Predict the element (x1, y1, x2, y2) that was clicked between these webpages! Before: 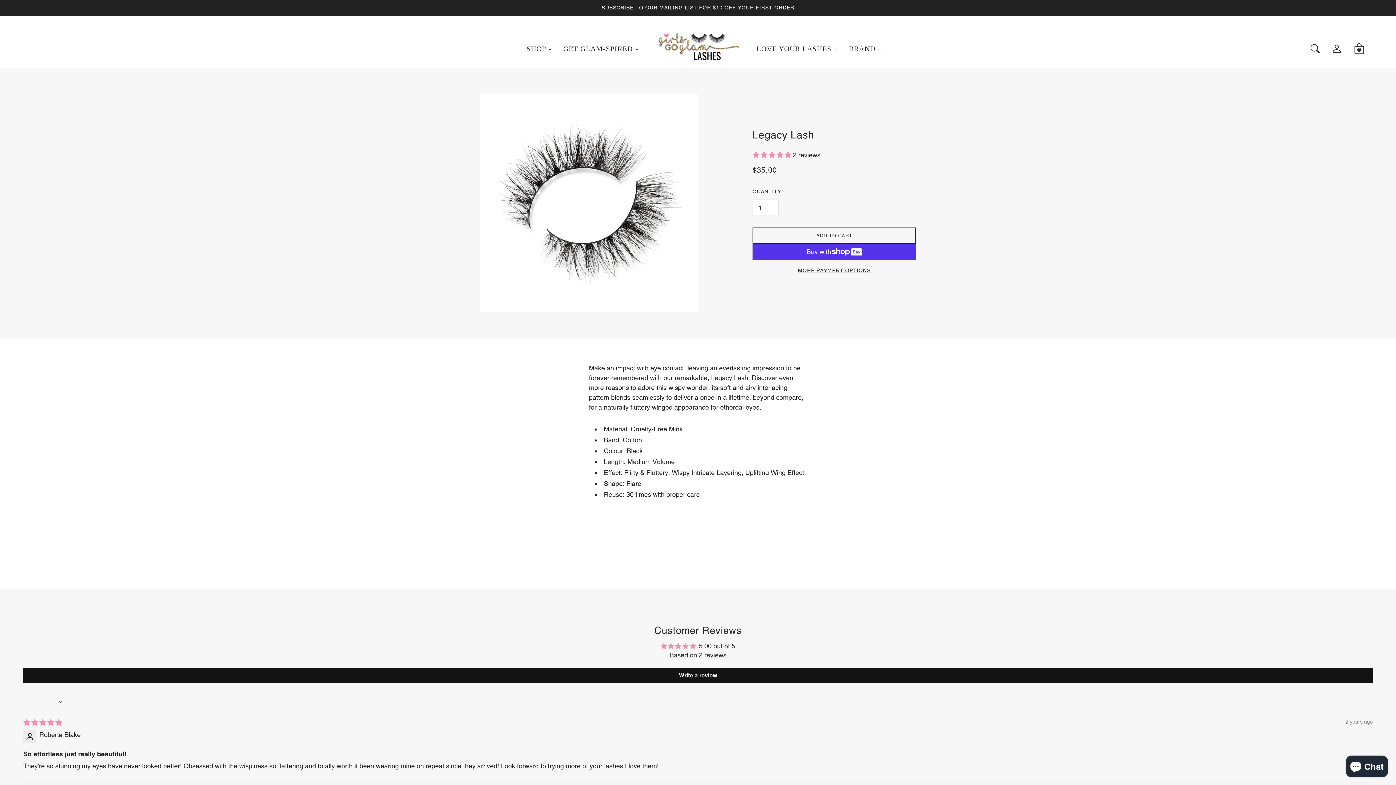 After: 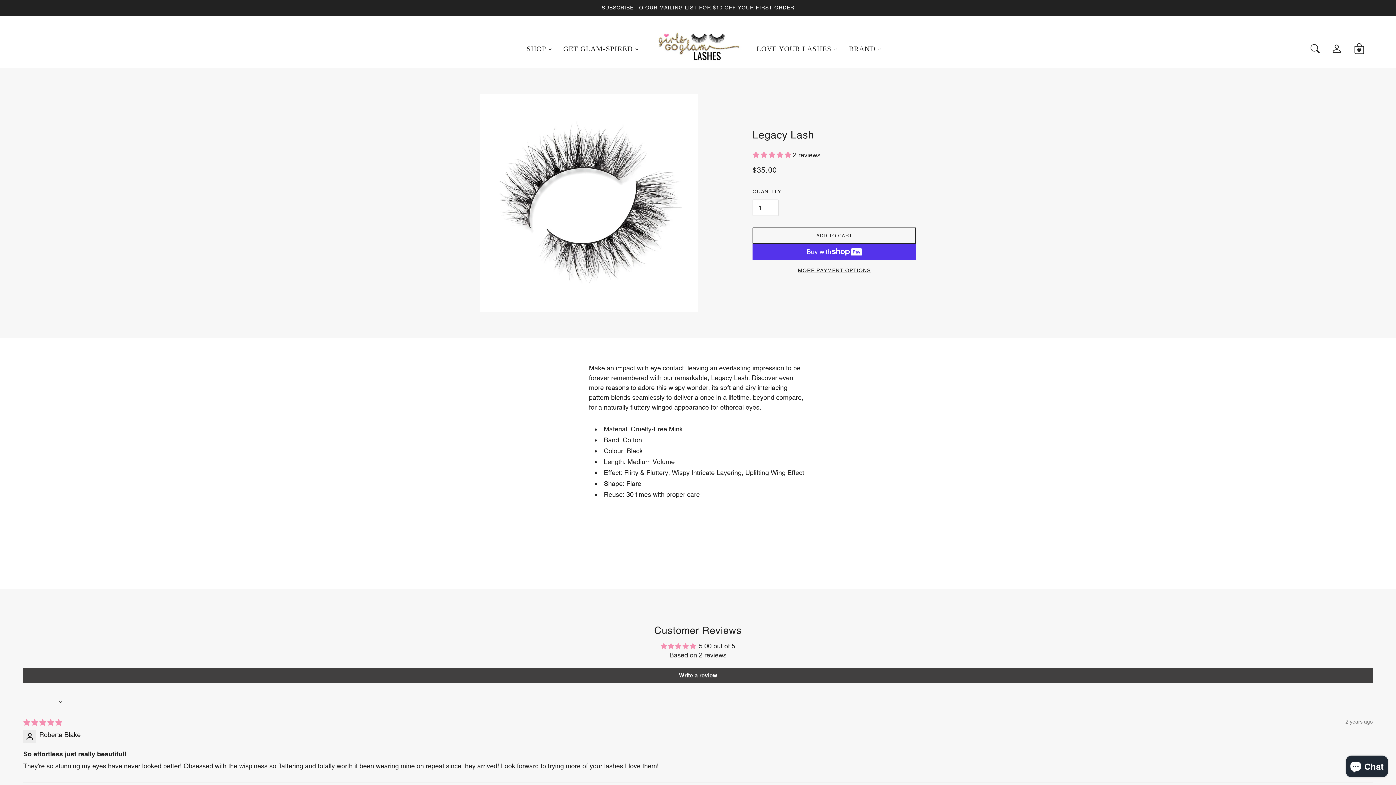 Action: label: Write a review bbox: (23, 668, 1373, 683)